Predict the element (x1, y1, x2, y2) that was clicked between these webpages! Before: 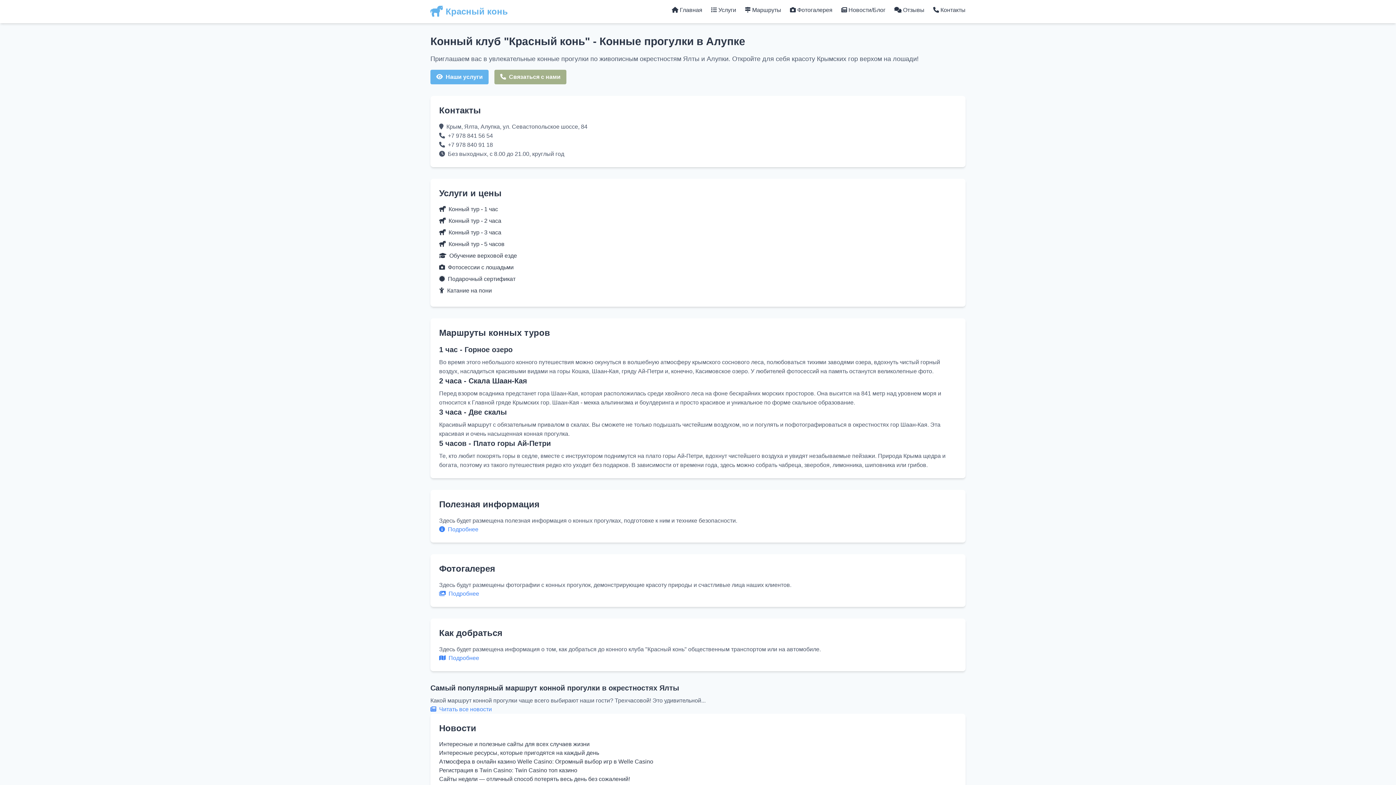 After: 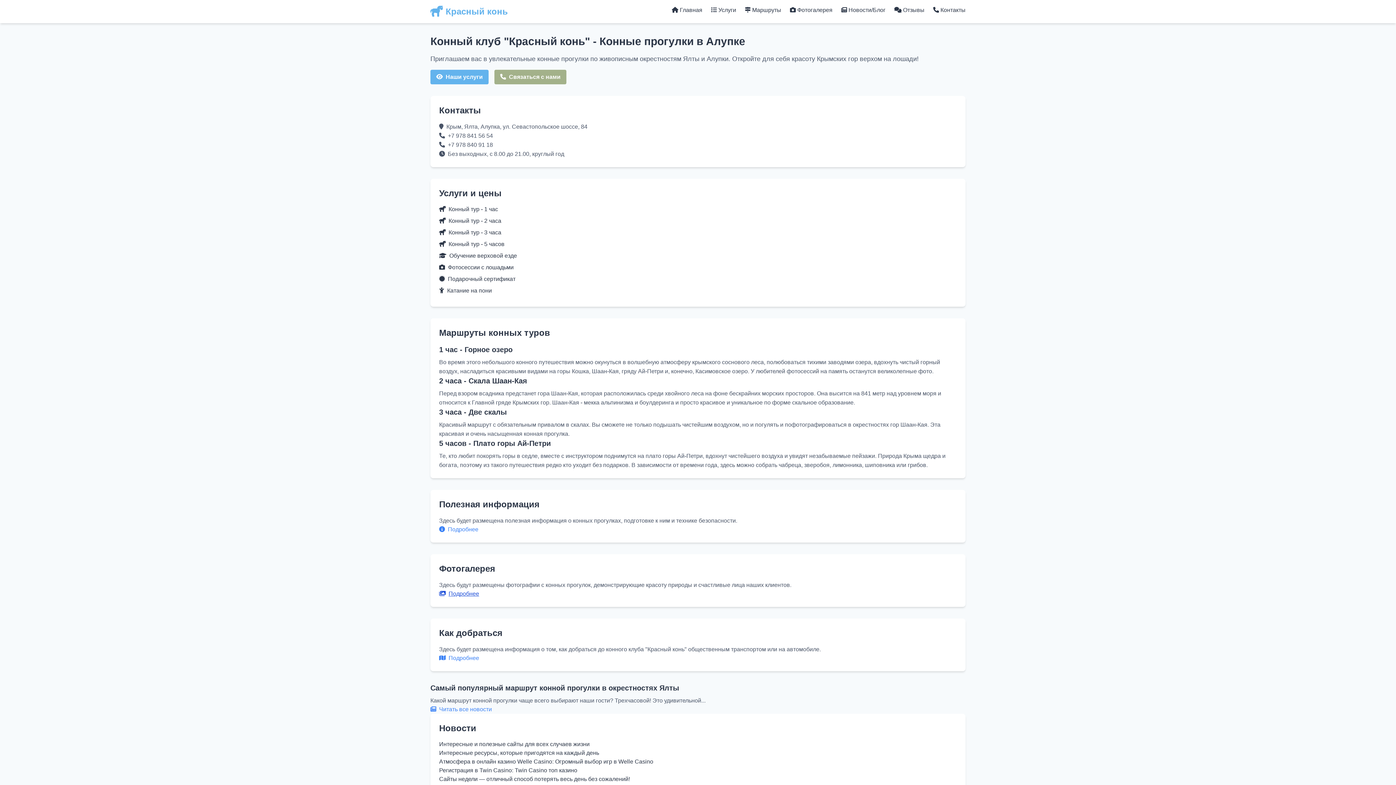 Action: bbox: (439, 590, 479, 597) label: Подробнее